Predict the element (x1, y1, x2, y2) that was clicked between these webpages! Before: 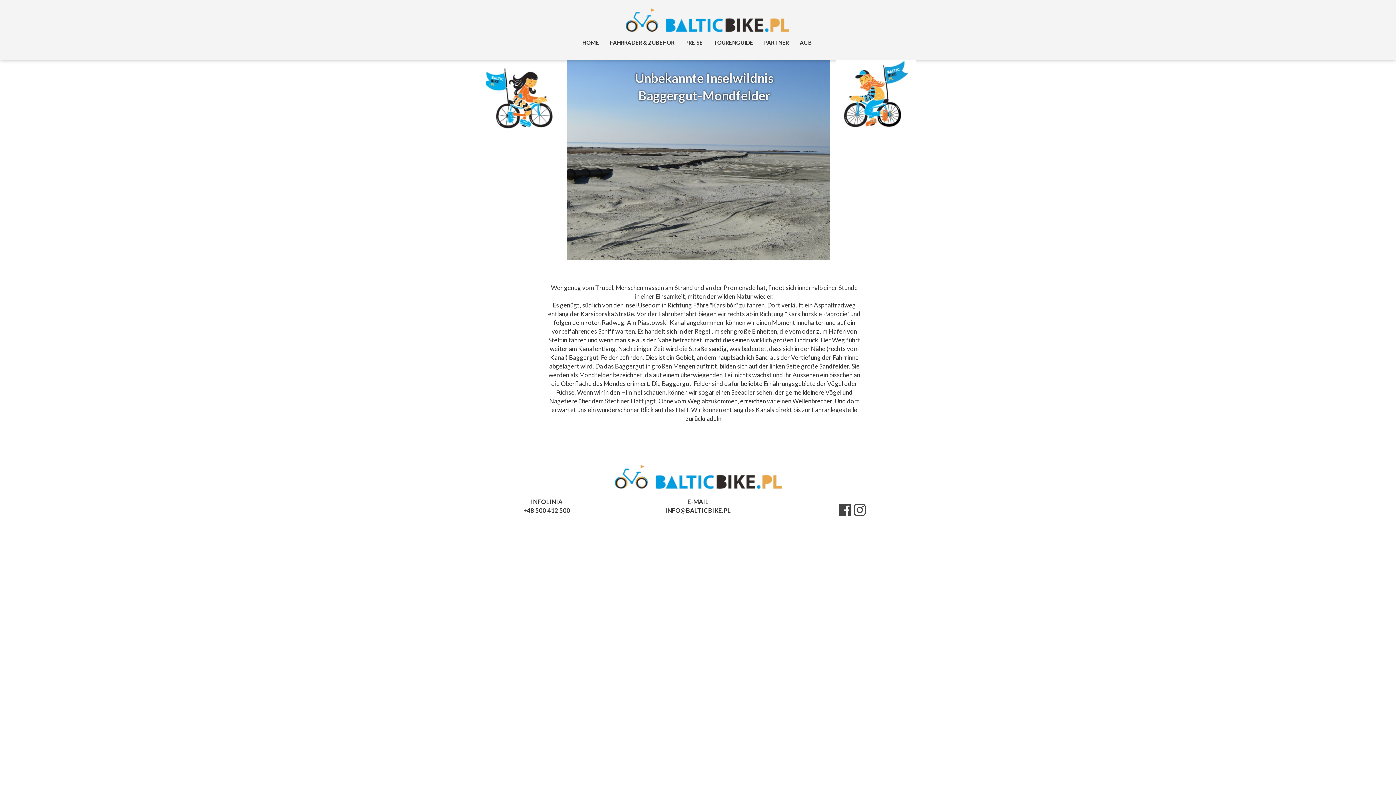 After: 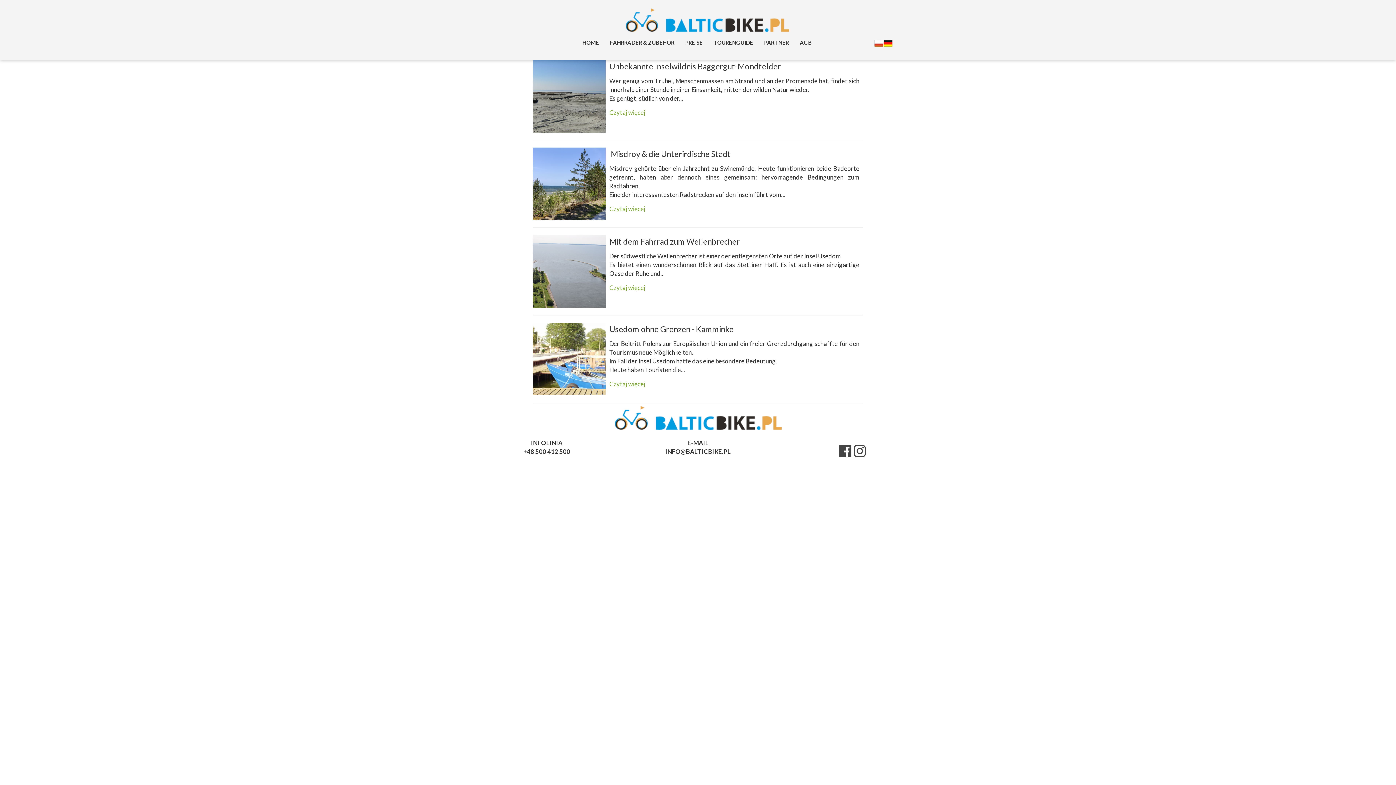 Action: bbox: (710, 36, 757, 49) label: TOURENGUIDE